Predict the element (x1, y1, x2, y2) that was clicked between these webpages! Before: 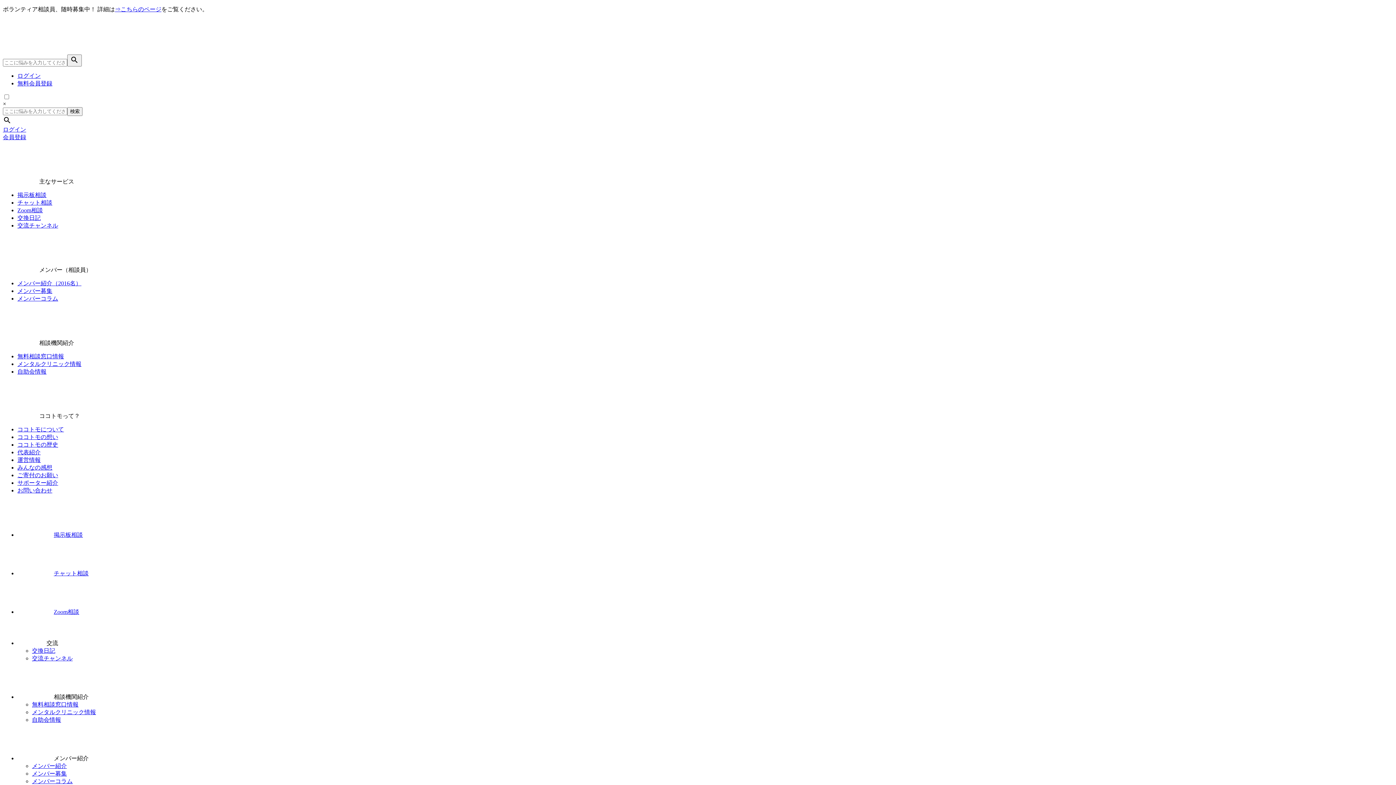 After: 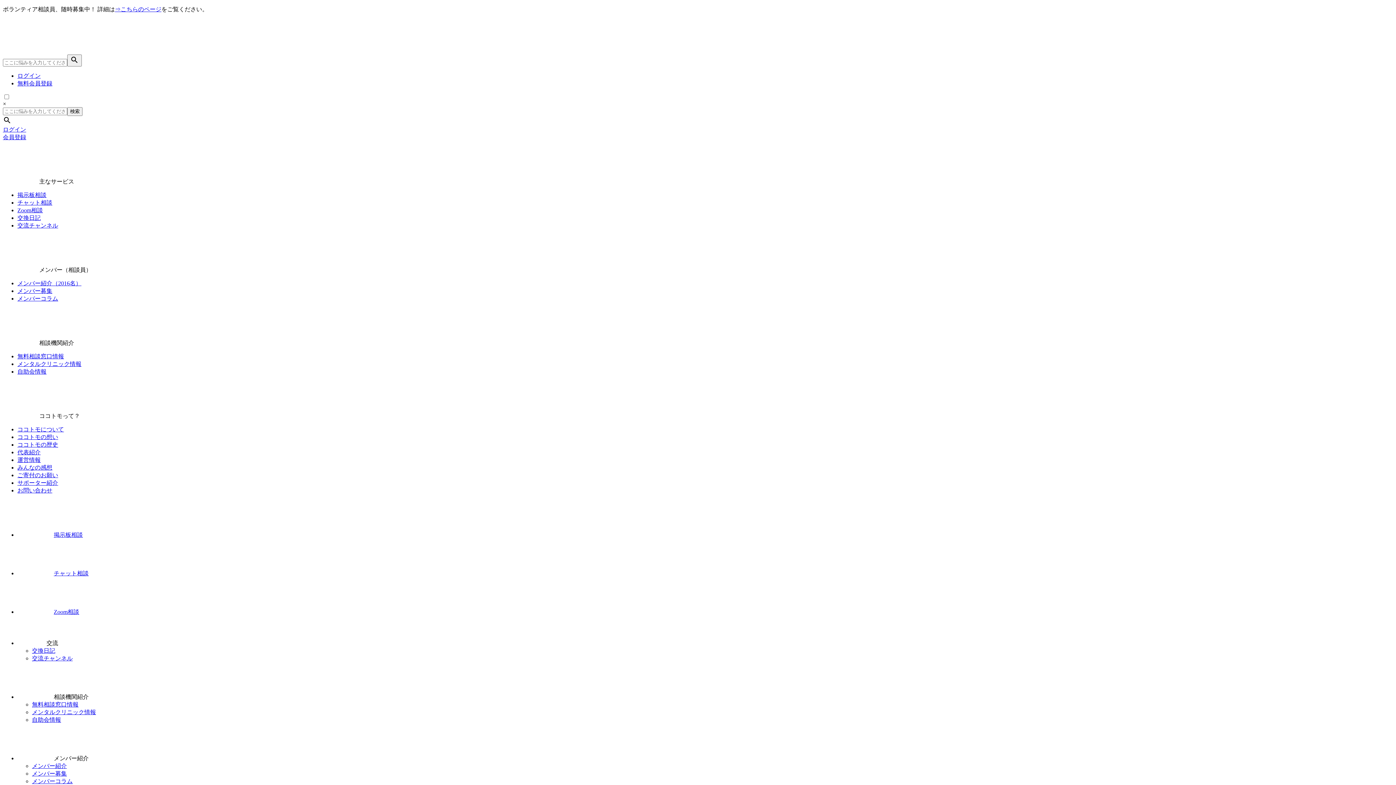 Action: bbox: (17, 207, 42, 213) label: Zoom相談